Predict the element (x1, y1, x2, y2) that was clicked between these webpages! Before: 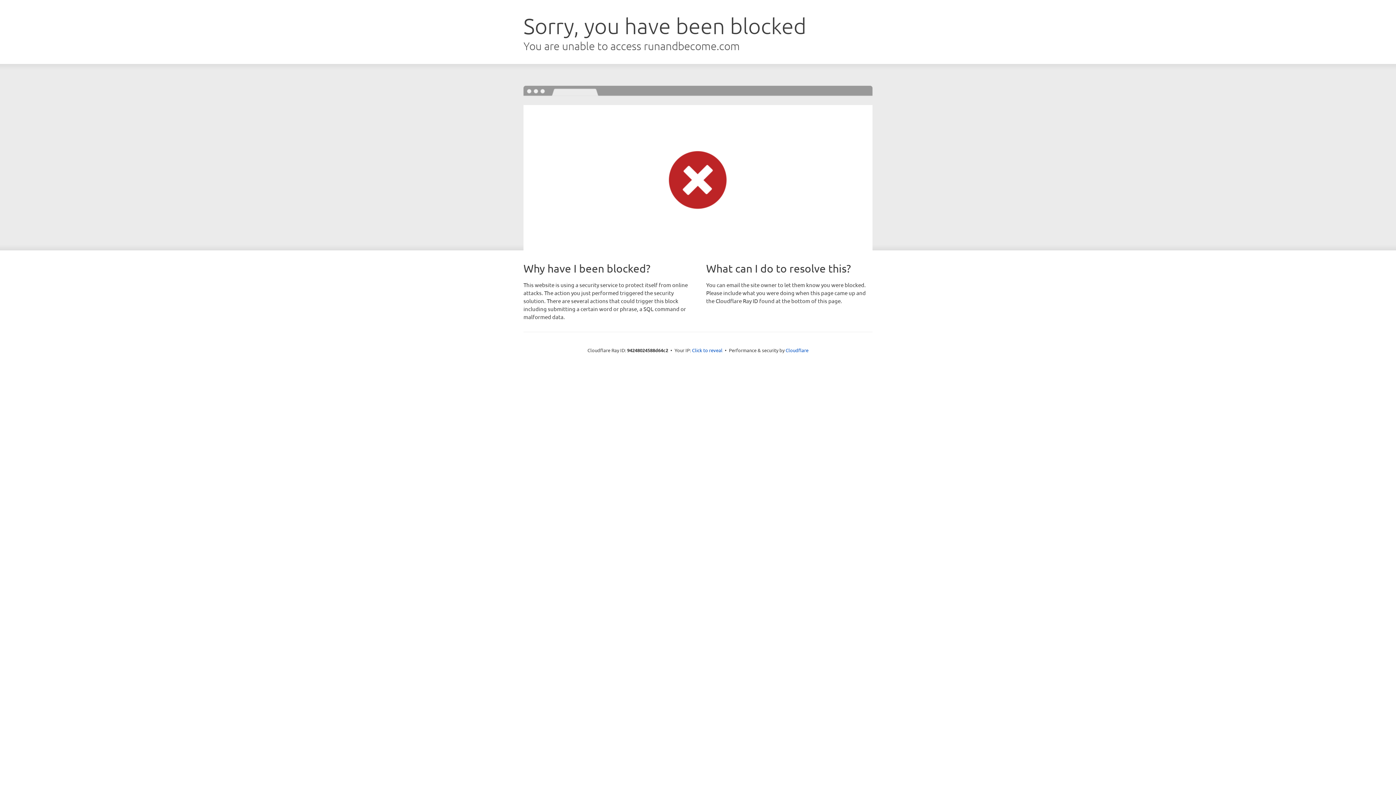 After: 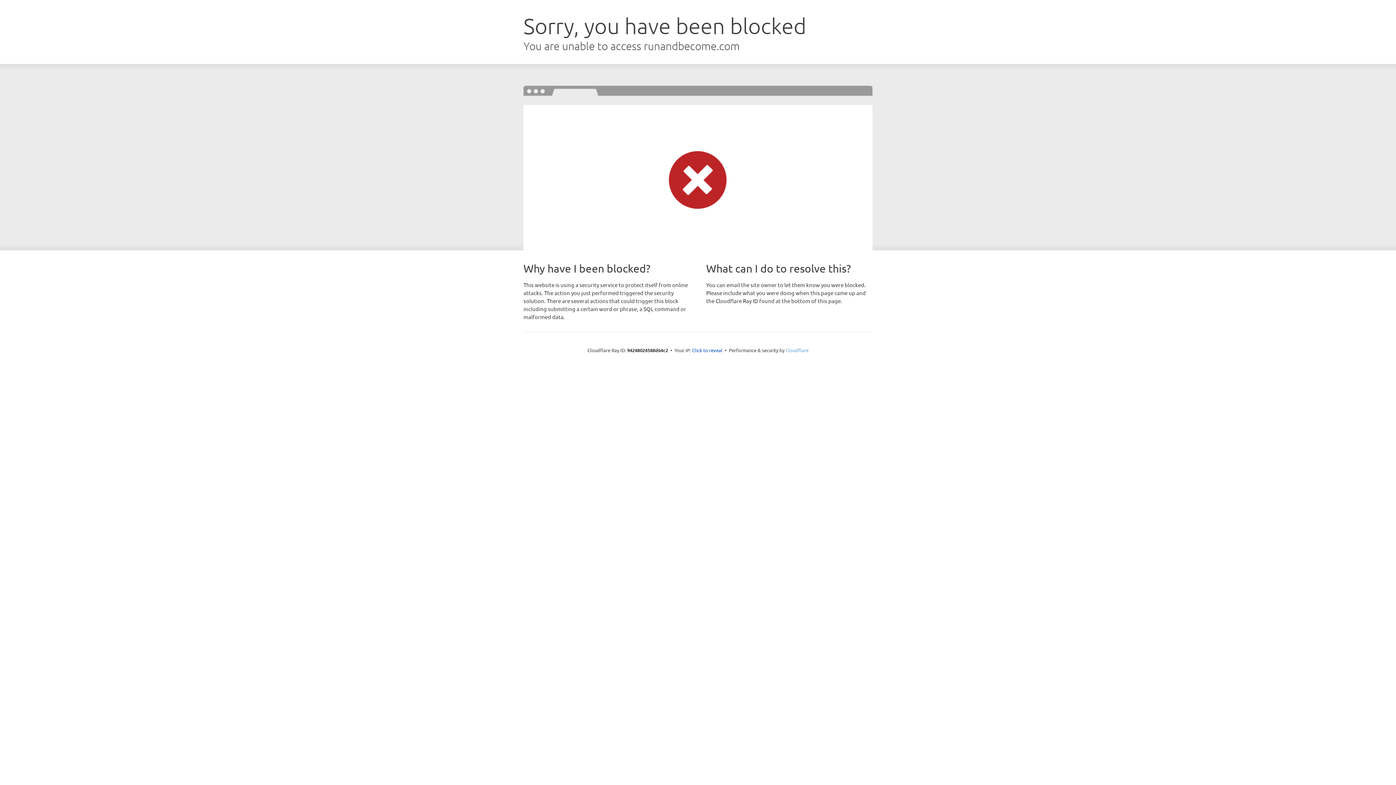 Action: label: Cloudflare bbox: (785, 347, 808, 353)